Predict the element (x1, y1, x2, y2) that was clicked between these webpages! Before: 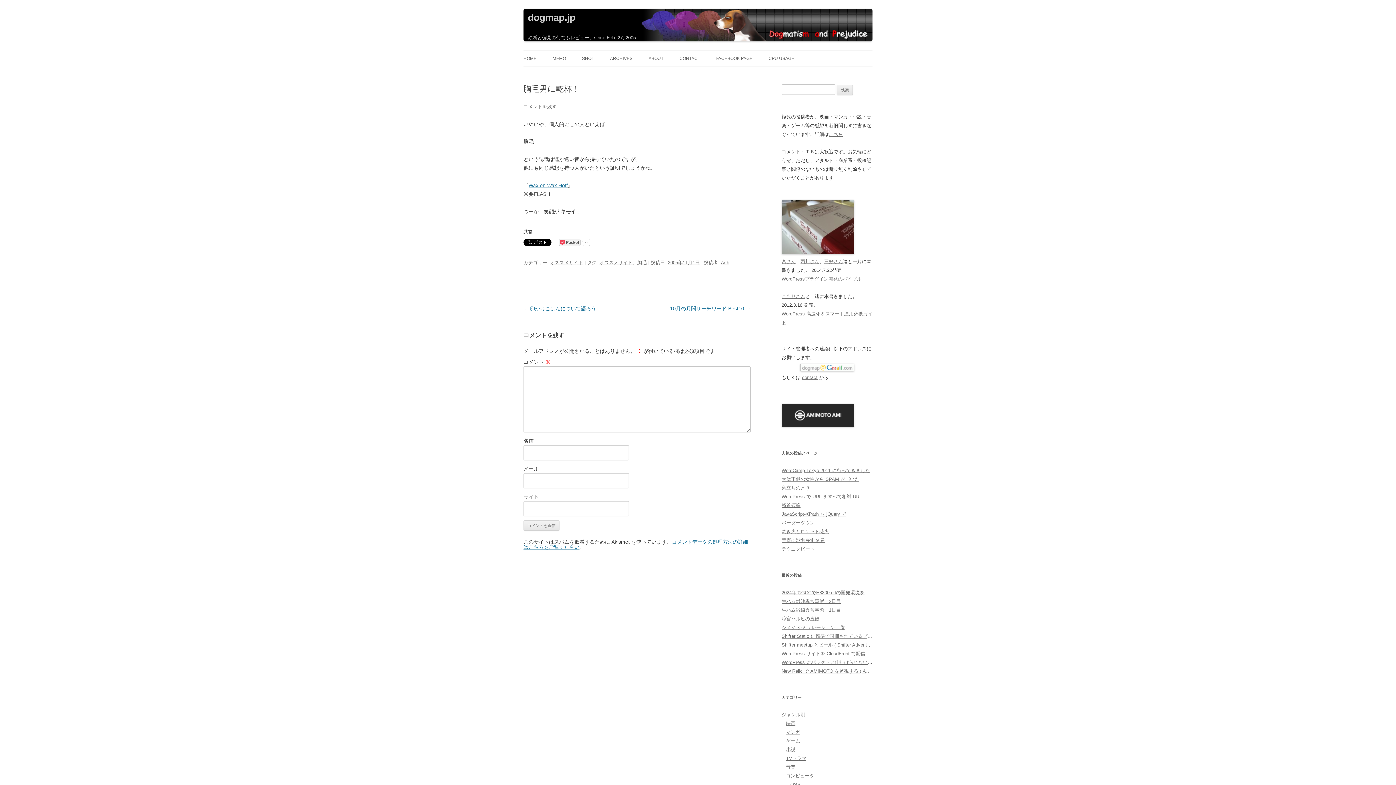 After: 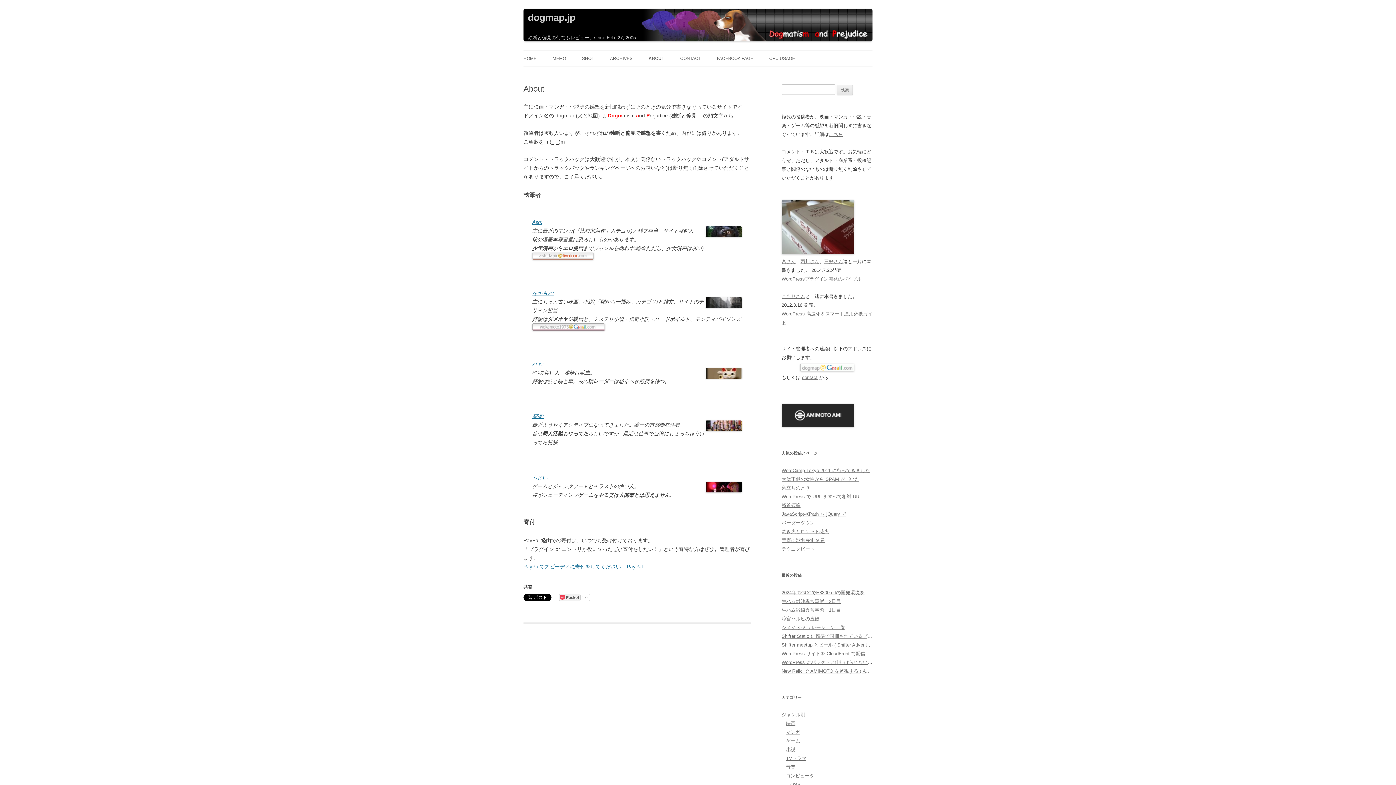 Action: bbox: (648, 50, 663, 66) label: ABOUT